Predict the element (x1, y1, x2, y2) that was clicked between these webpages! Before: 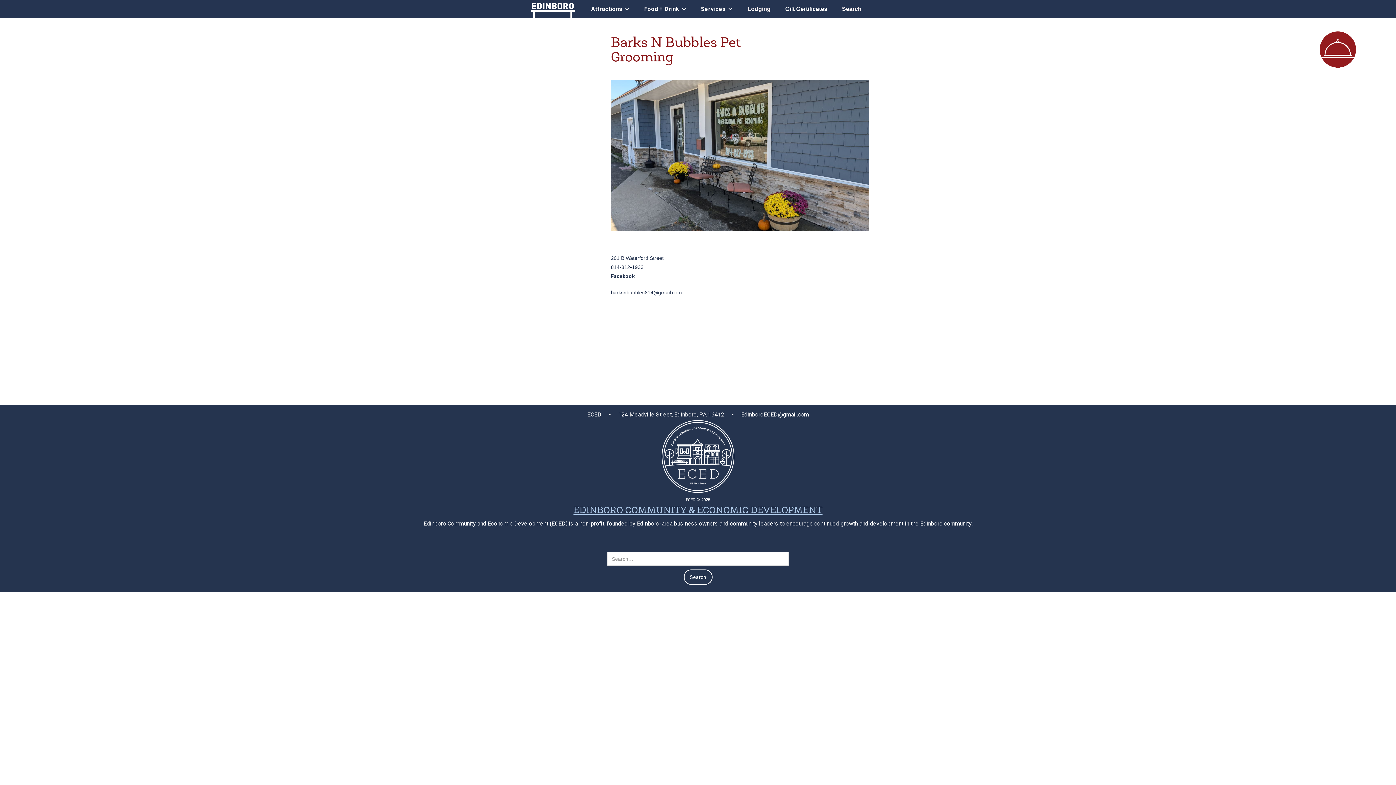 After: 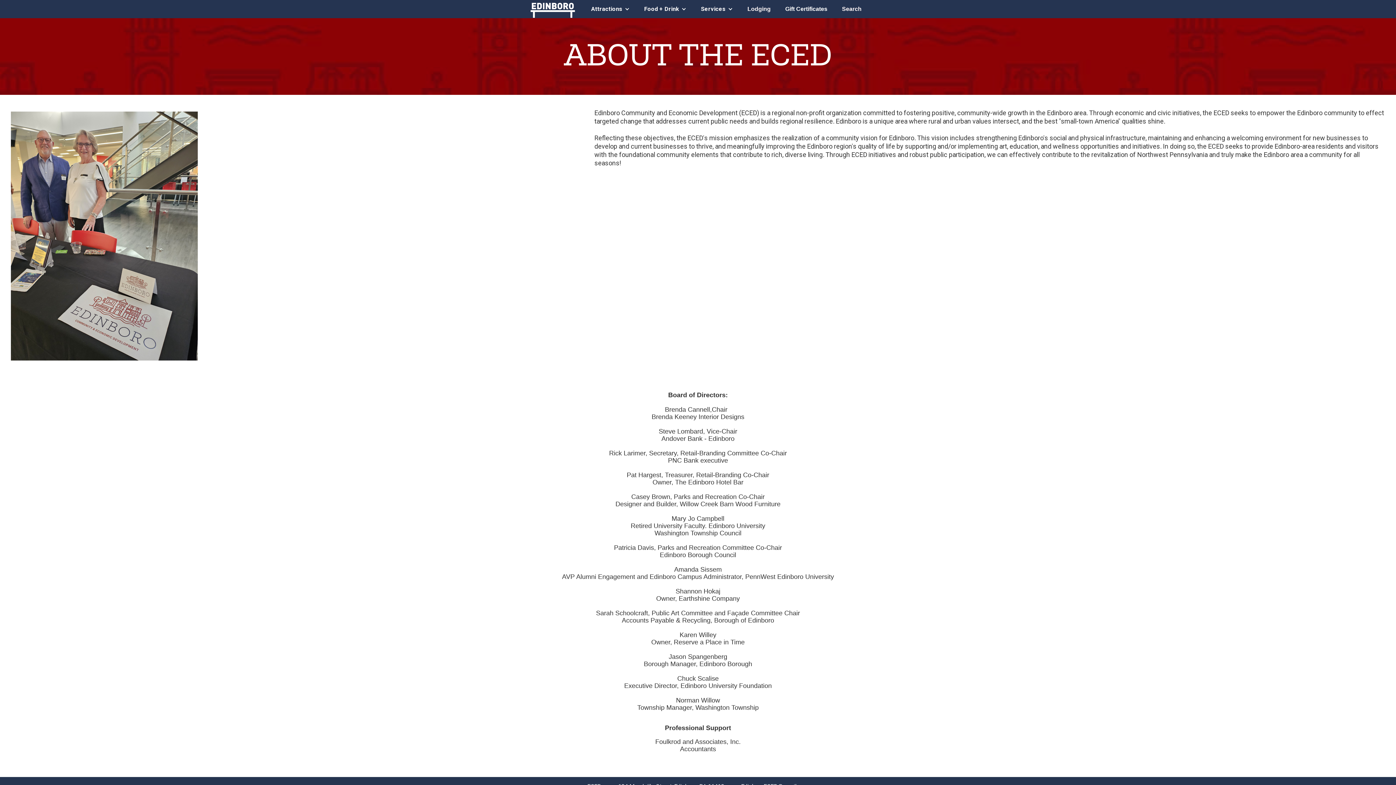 Action: bbox: (0, 507, 1396, 514) label: EDINBORO COMMUNITY & ECONOMIC DEVELOPMENT